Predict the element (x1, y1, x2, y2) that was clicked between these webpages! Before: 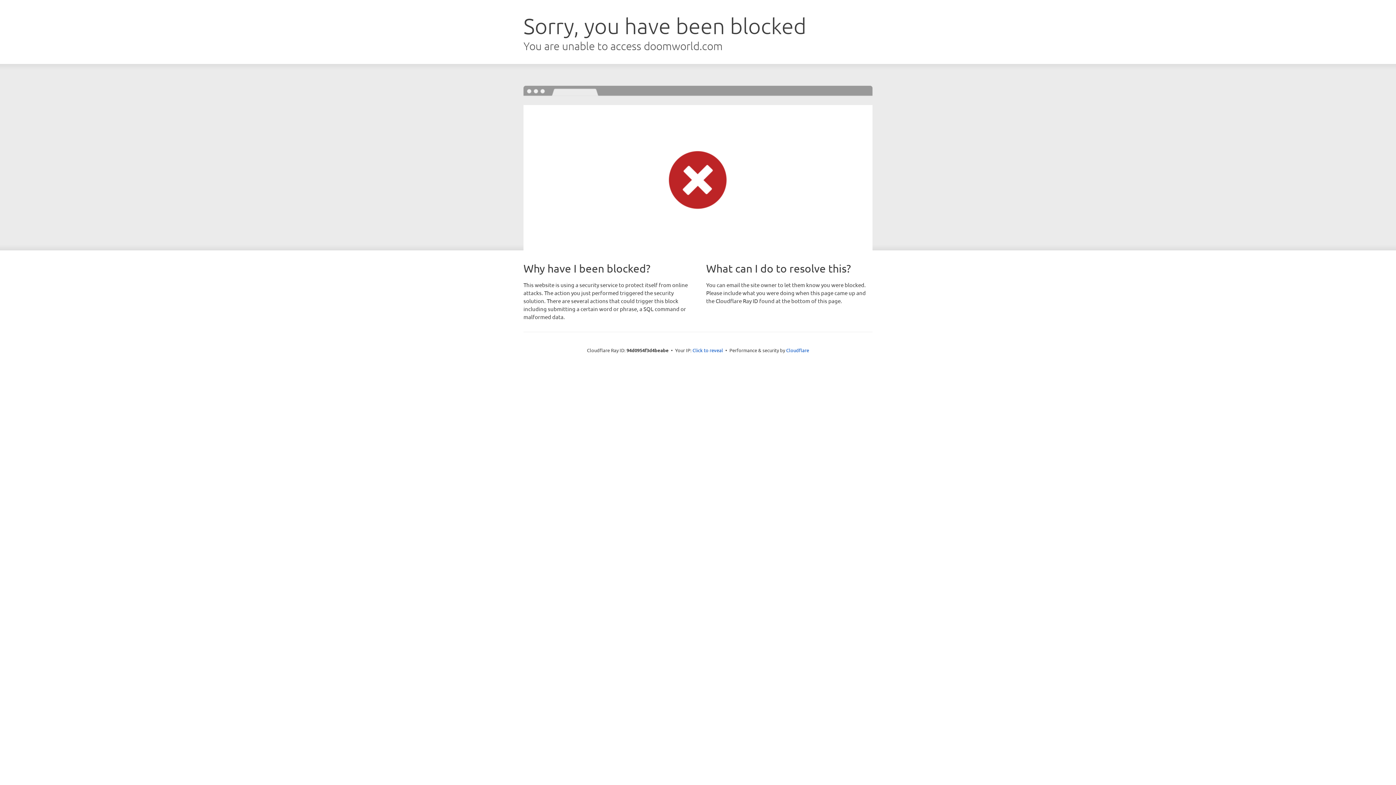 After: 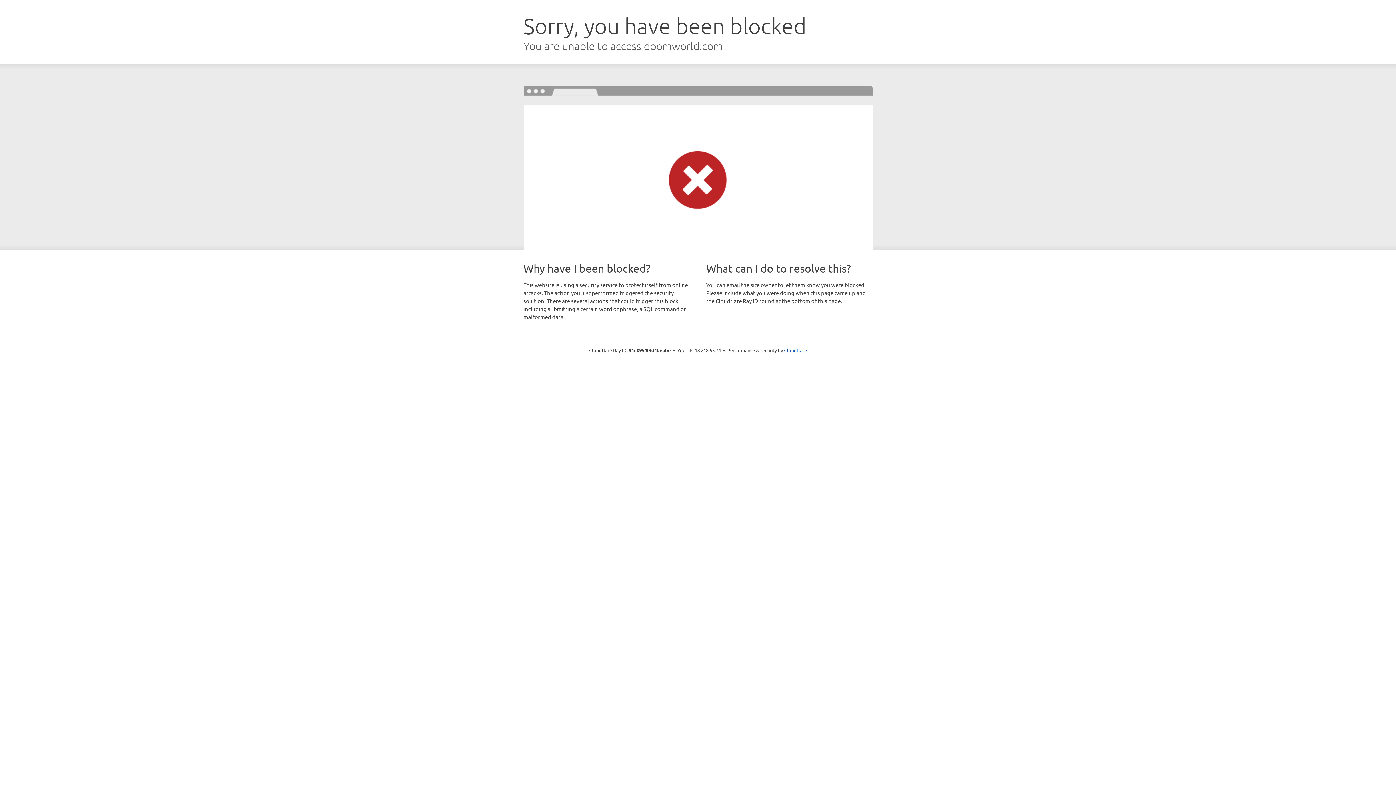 Action: bbox: (692, 346, 723, 353) label: Click to reveal